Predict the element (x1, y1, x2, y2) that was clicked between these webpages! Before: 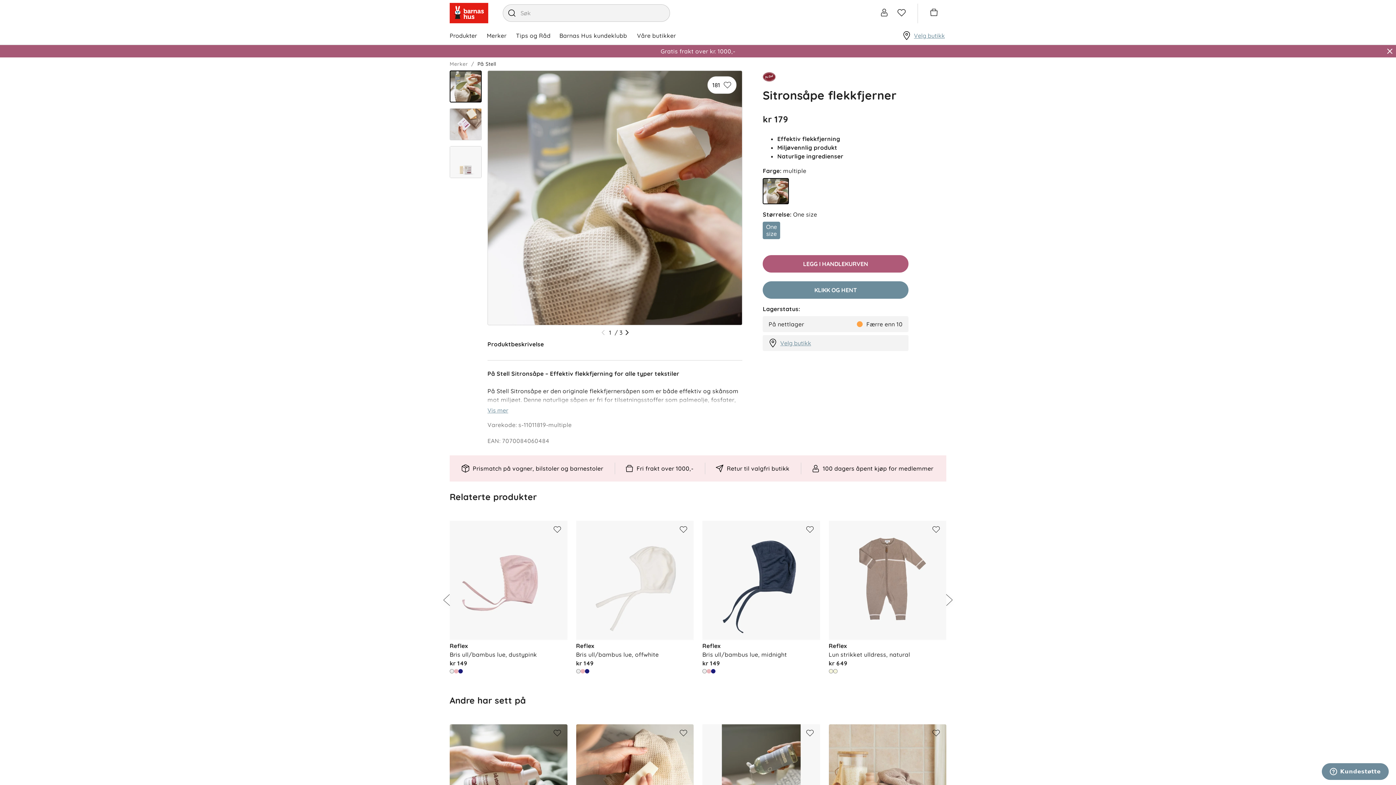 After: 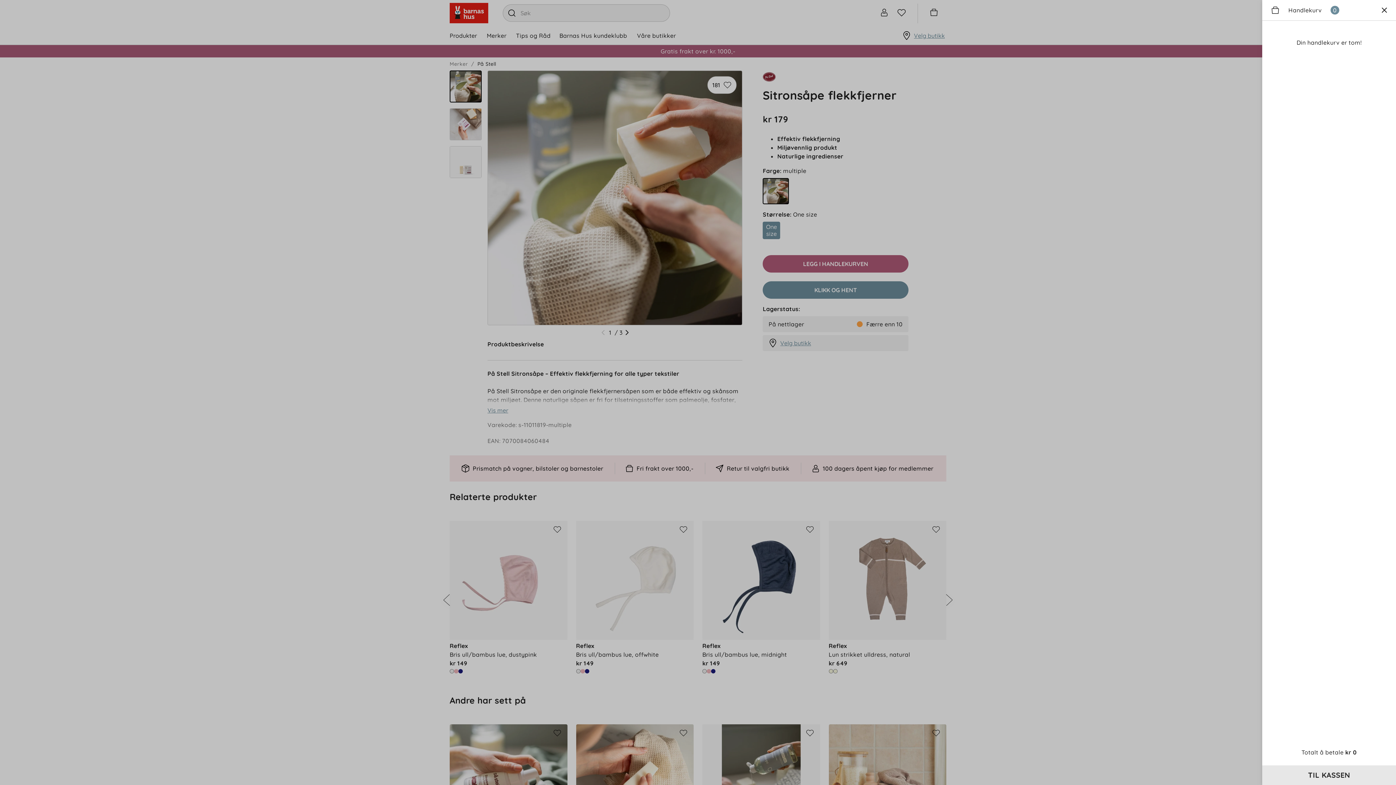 Action: bbox: (925, 3, 945, 23) label: Indkøbskurv